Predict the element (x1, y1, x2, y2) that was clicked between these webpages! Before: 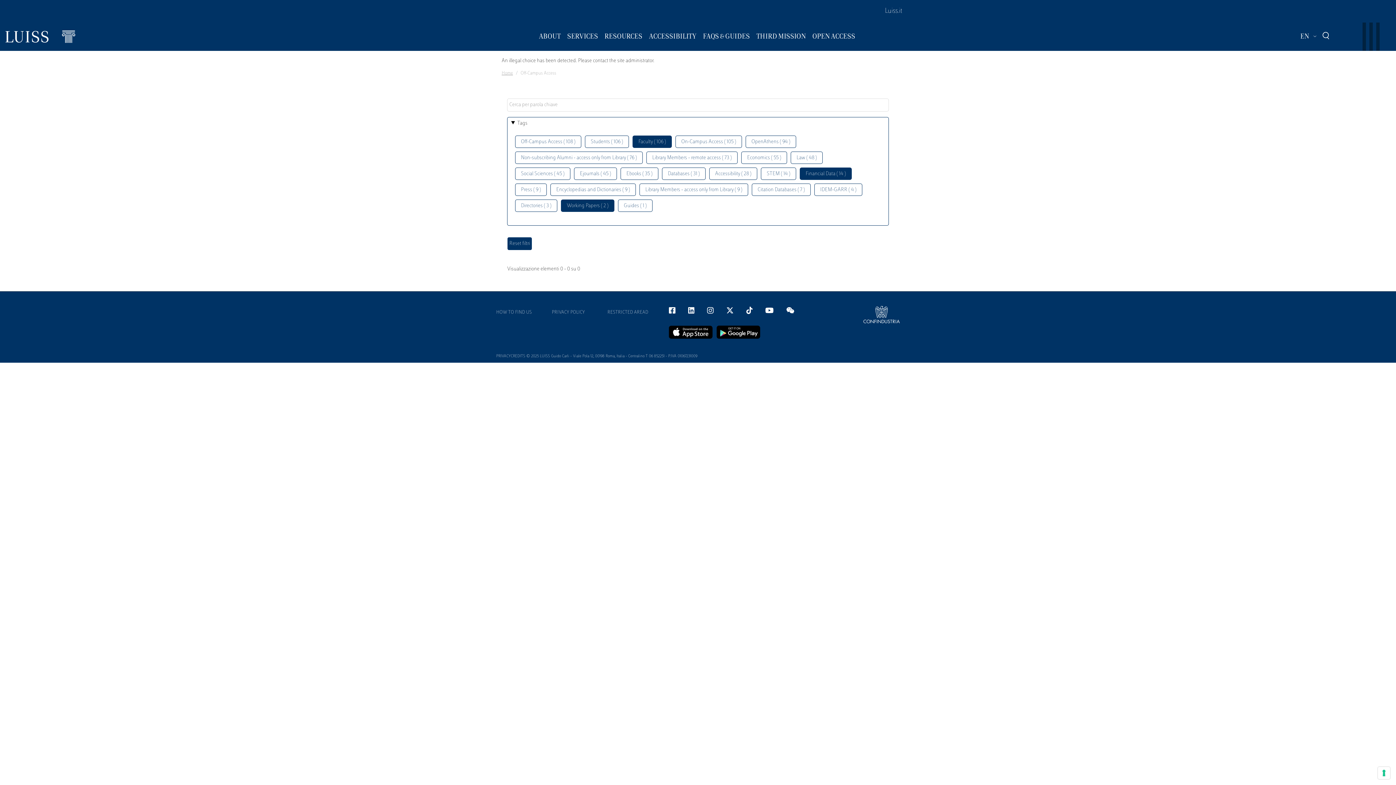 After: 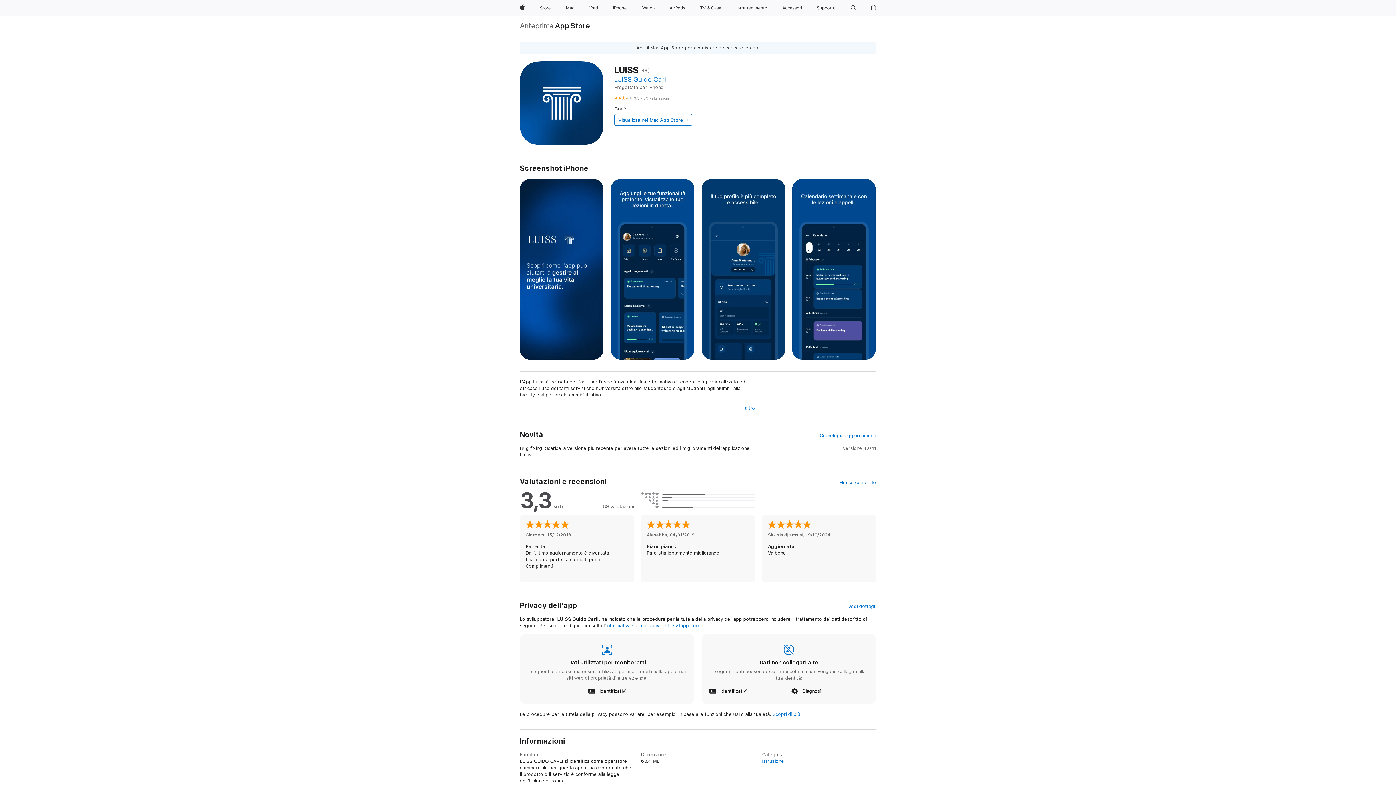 Action: bbox: (669, 325, 712, 338)